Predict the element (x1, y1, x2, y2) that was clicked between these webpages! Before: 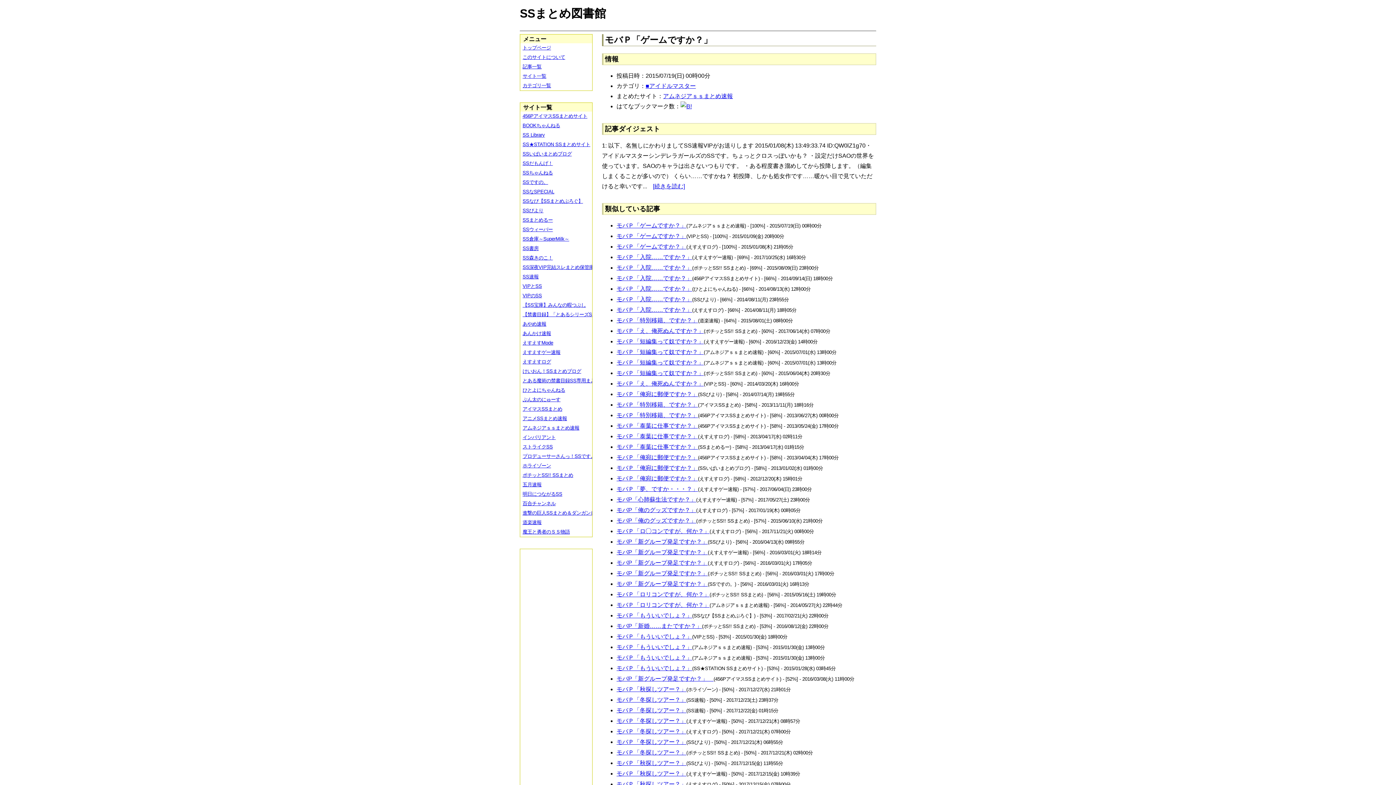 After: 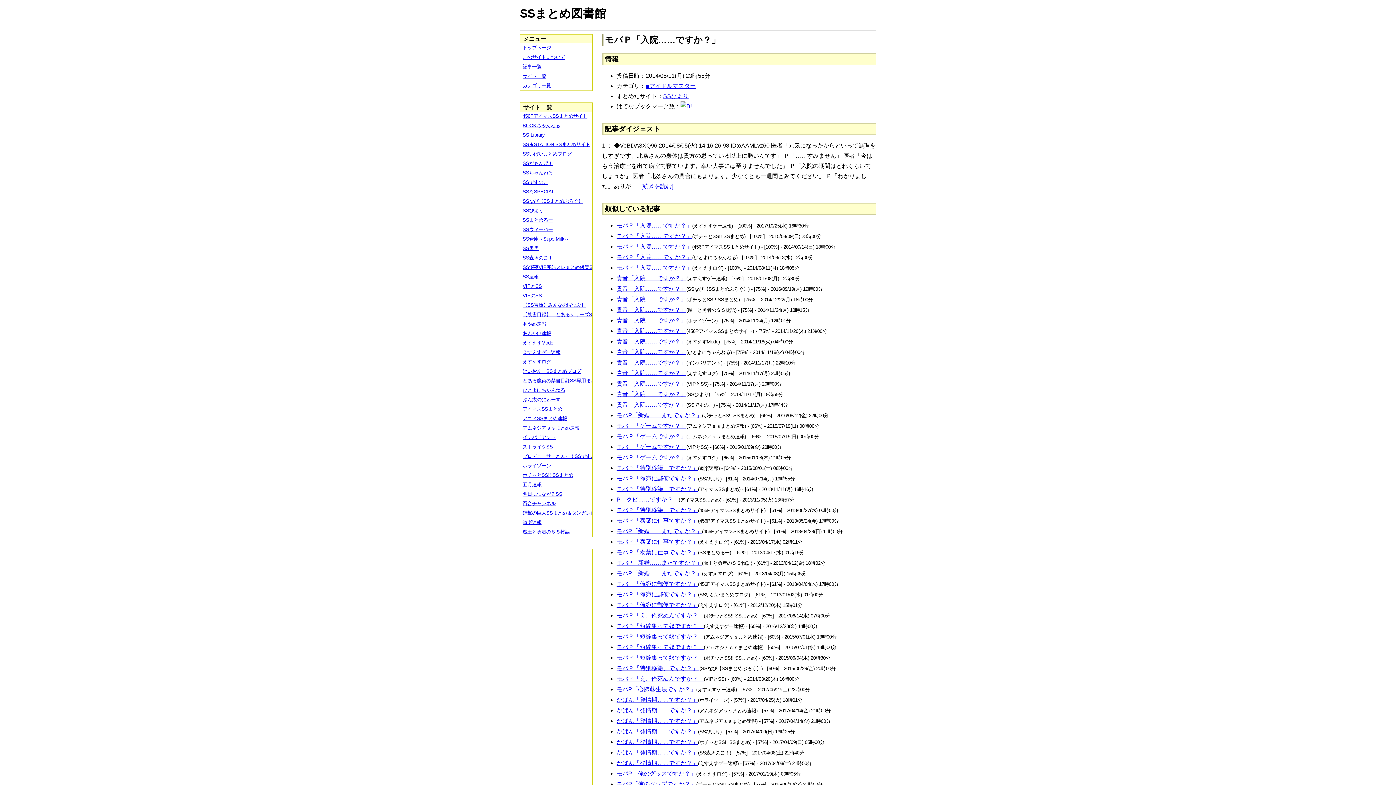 Action: label: モバＰ「入院……ですか？」 bbox: (616, 296, 692, 302)